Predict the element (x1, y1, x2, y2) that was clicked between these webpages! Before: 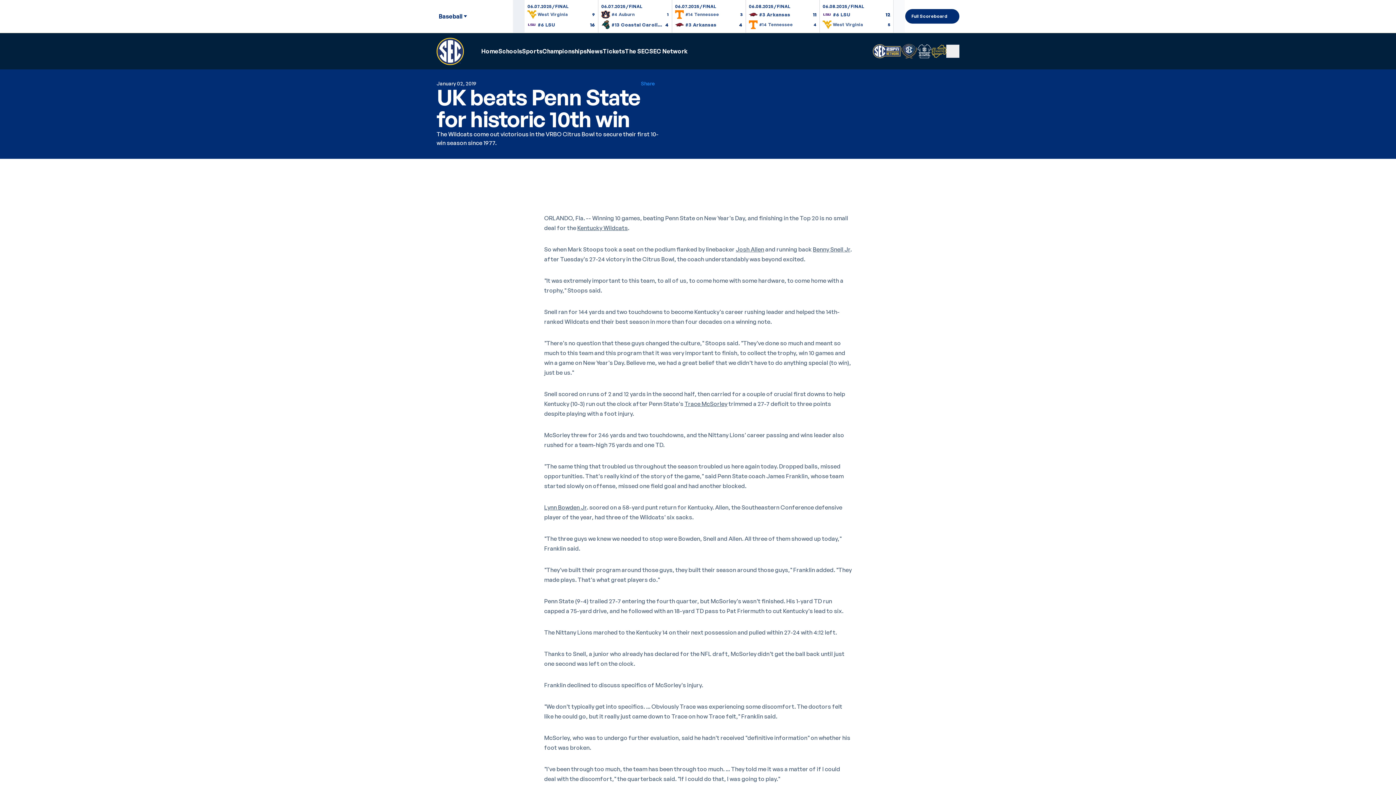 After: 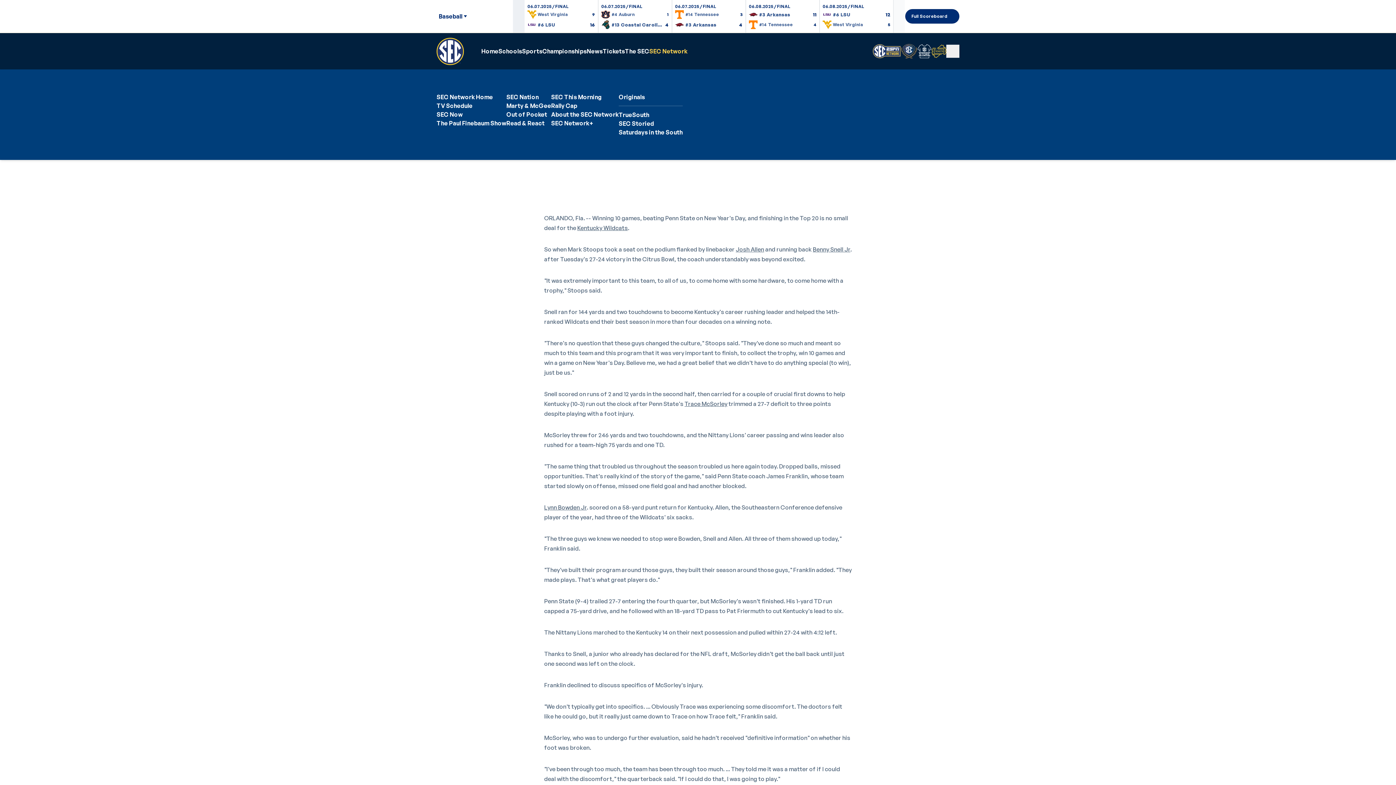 Action: bbox: (649, 38, 687, 64) label: SEC Network